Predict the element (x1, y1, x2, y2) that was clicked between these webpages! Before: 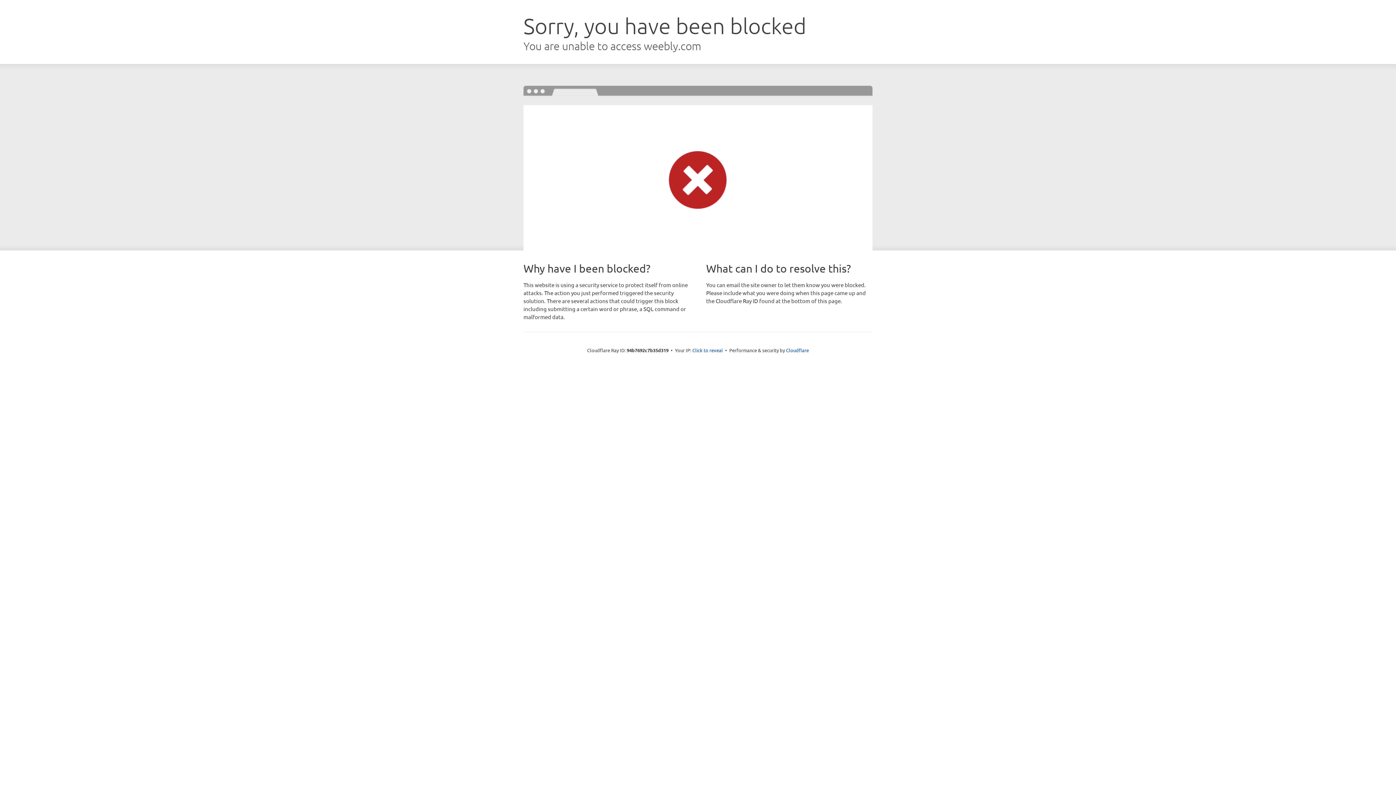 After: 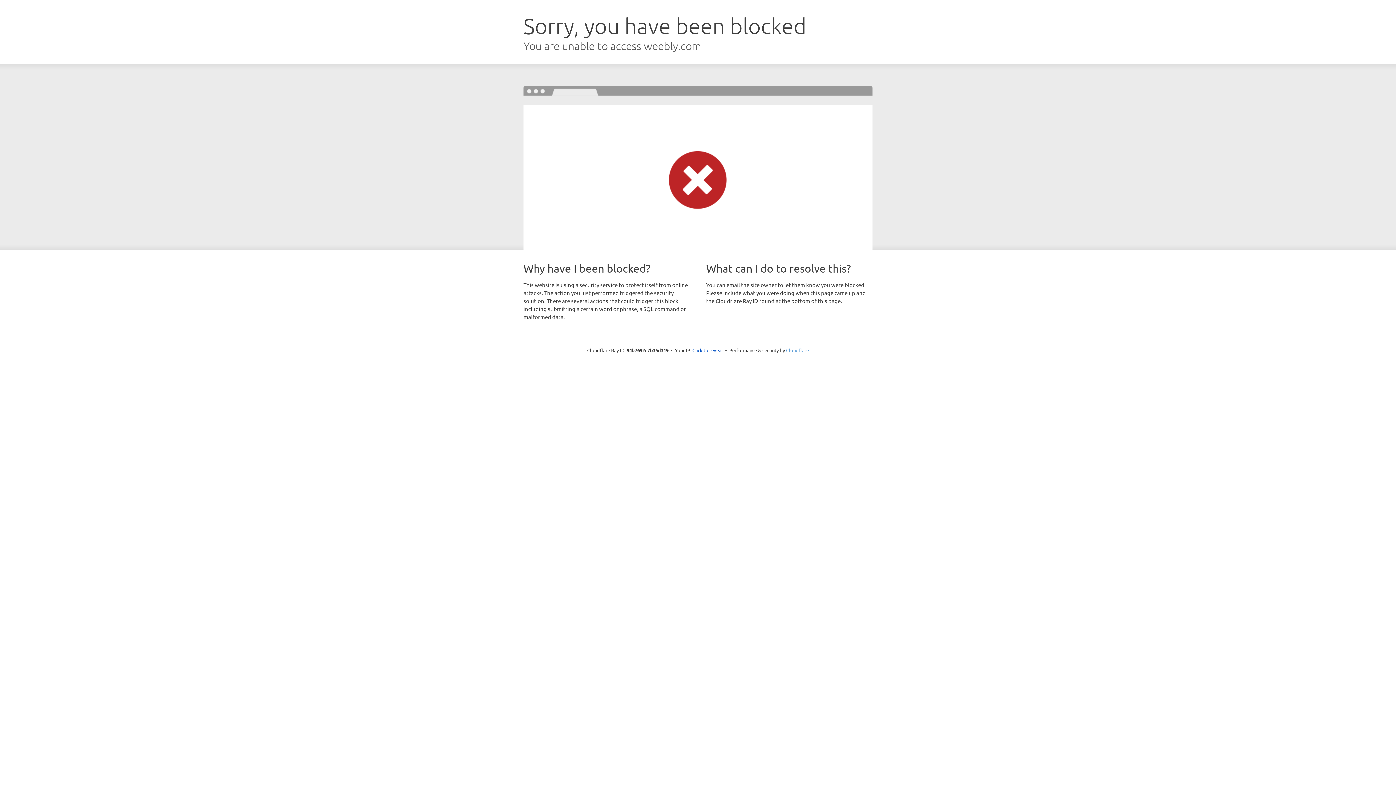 Action: bbox: (786, 347, 809, 353) label: Cloudflare